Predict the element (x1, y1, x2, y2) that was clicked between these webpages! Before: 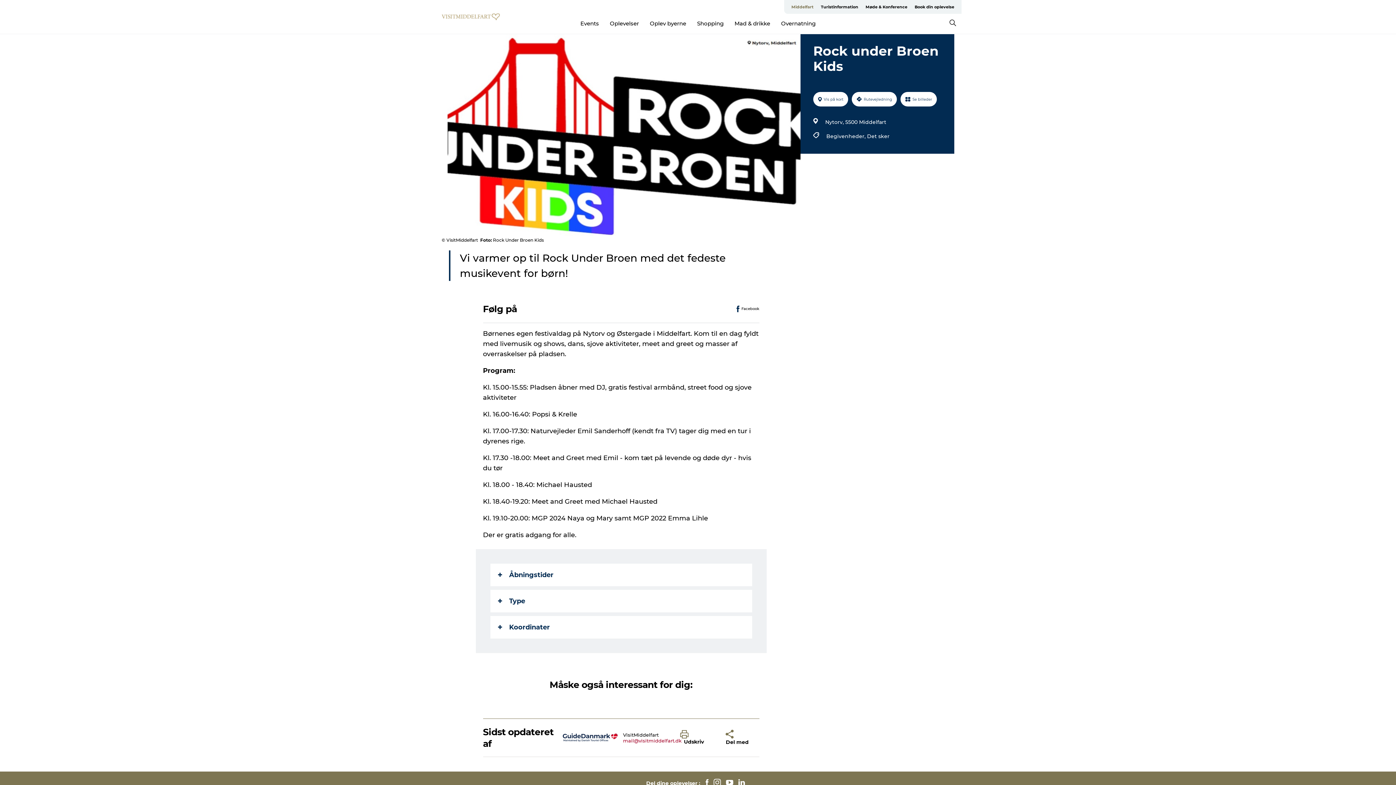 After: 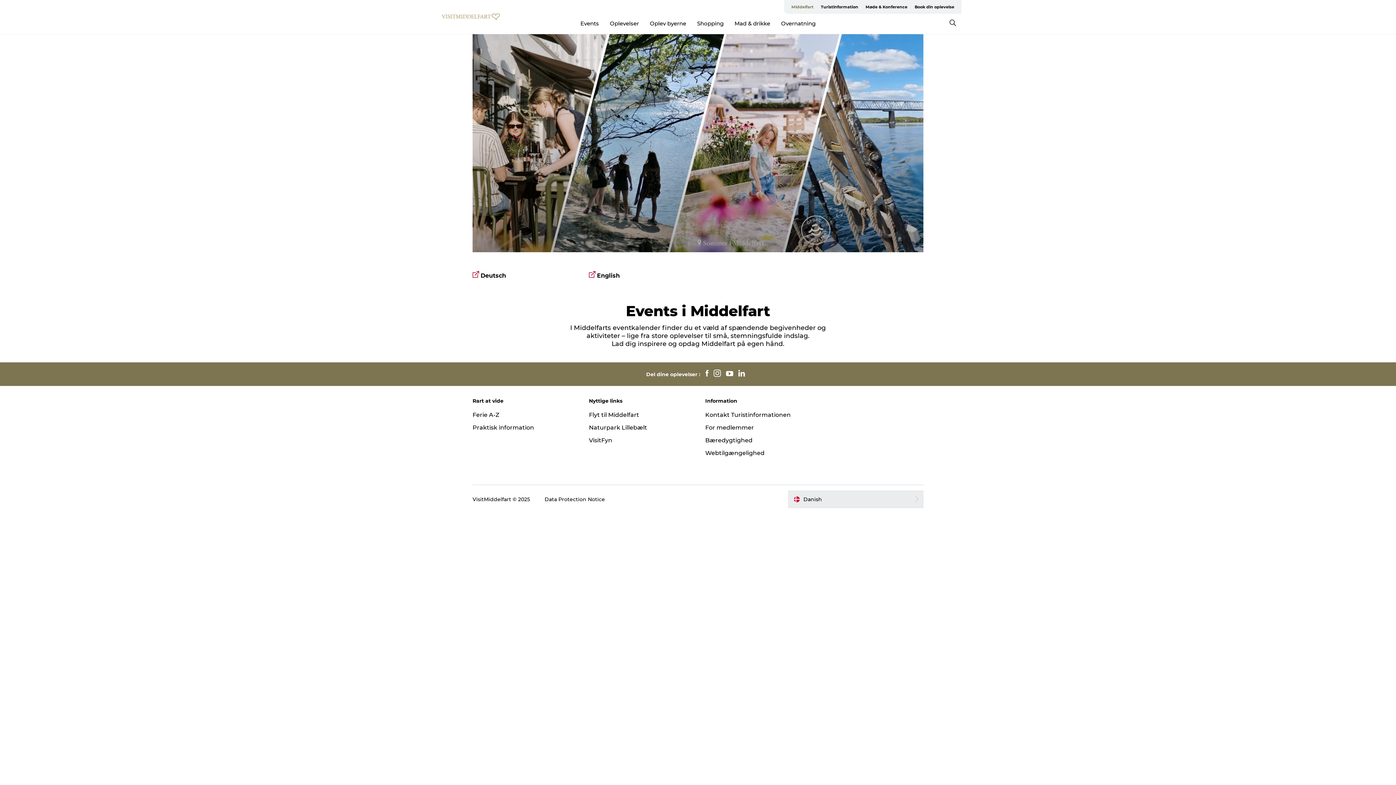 Action: label: Events bbox: (580, 19, 599, 26)